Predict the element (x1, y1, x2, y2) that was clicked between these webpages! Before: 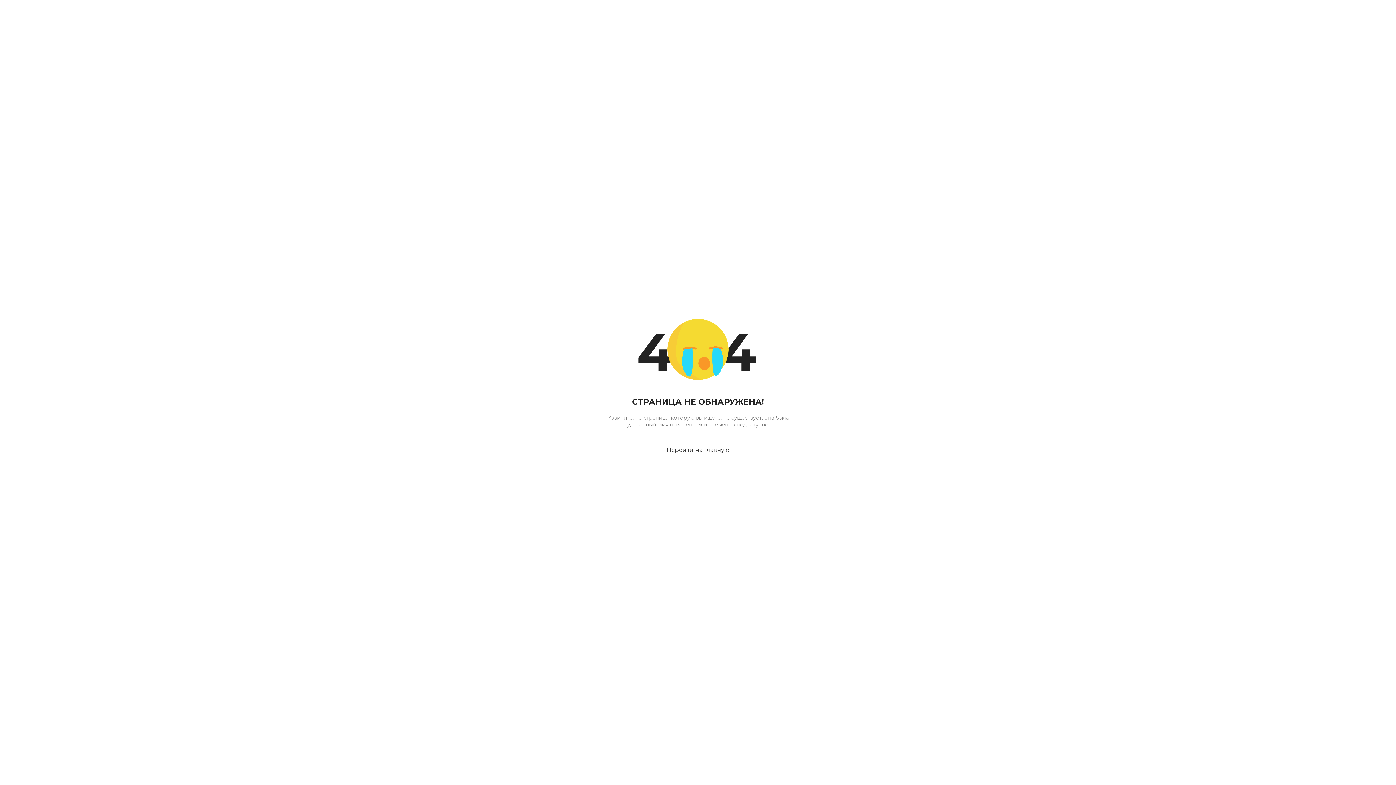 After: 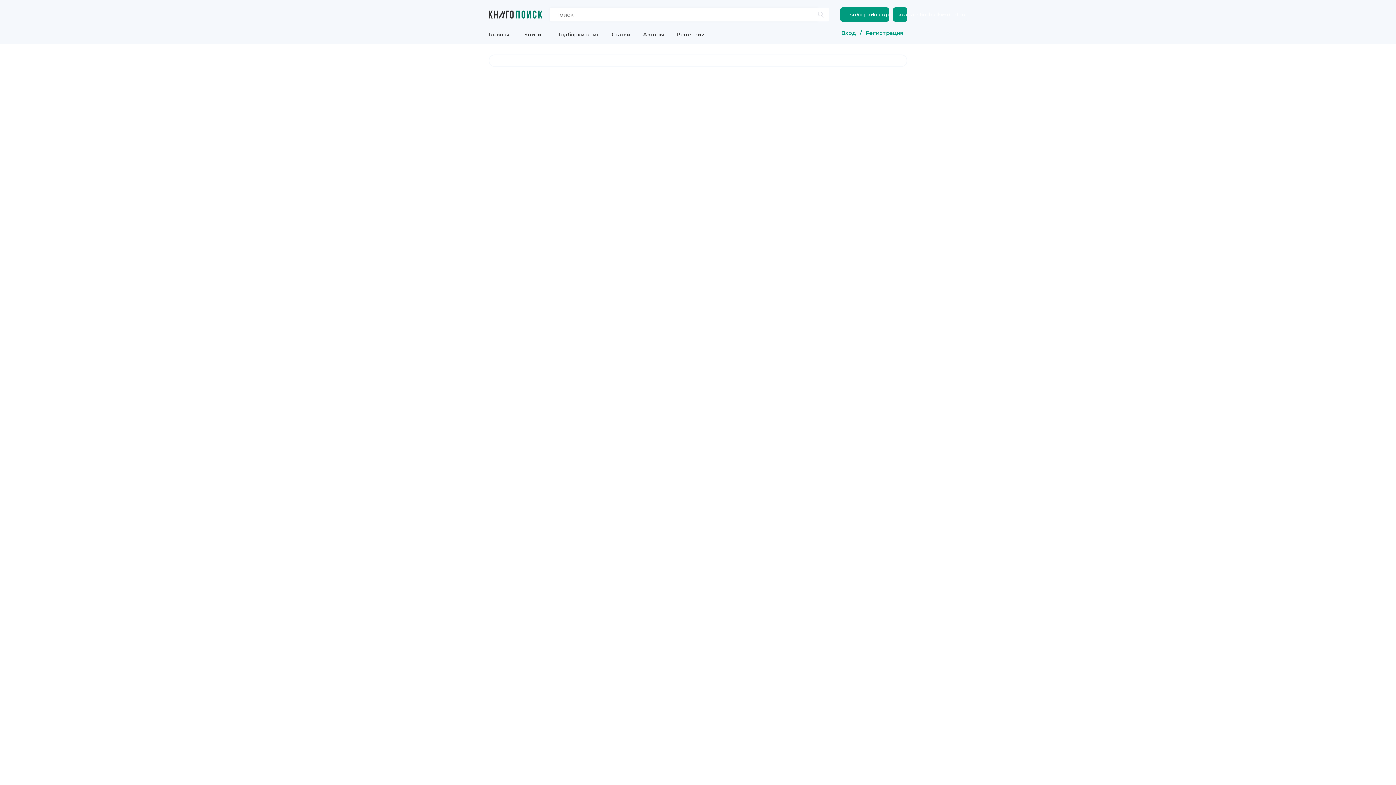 Action: label: Перейти на главную bbox: (660, 443, 735, 457)